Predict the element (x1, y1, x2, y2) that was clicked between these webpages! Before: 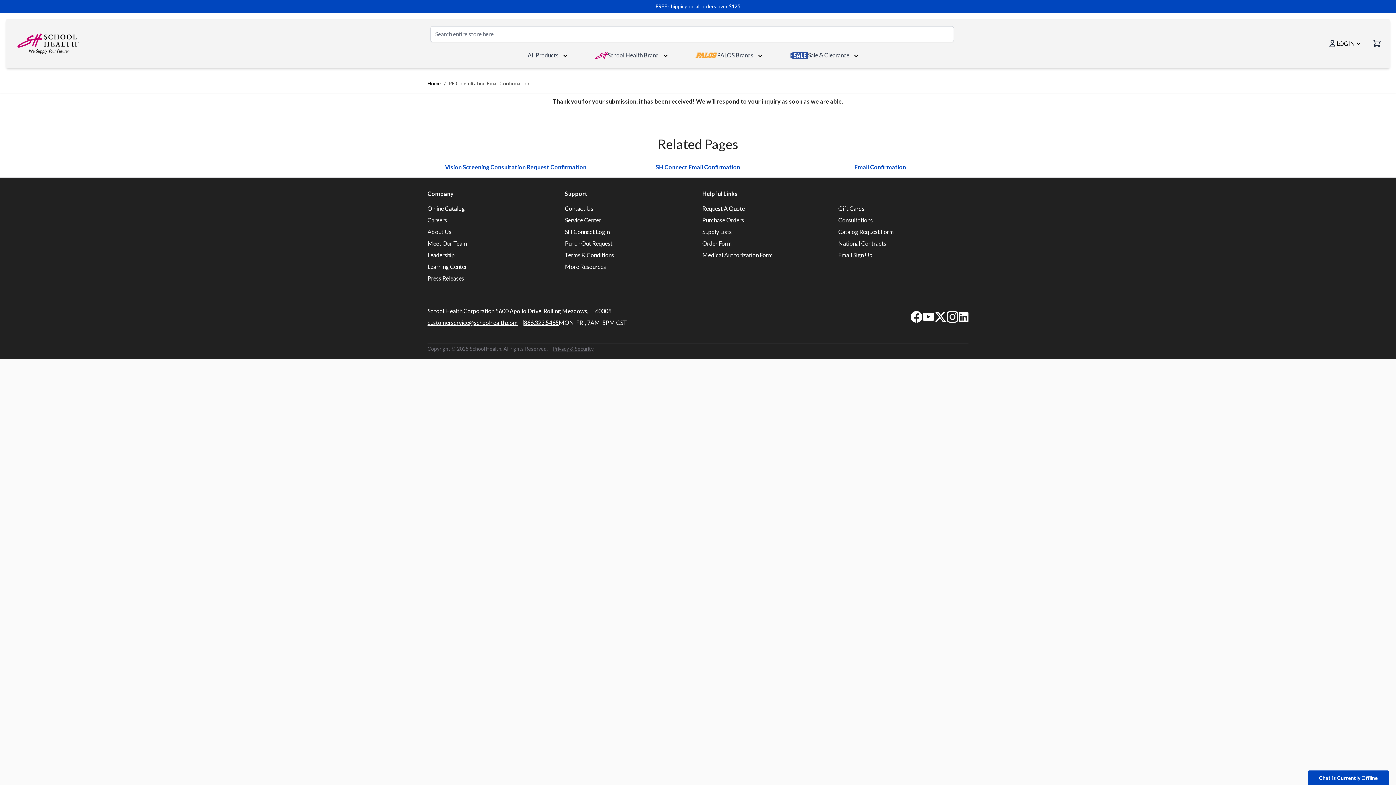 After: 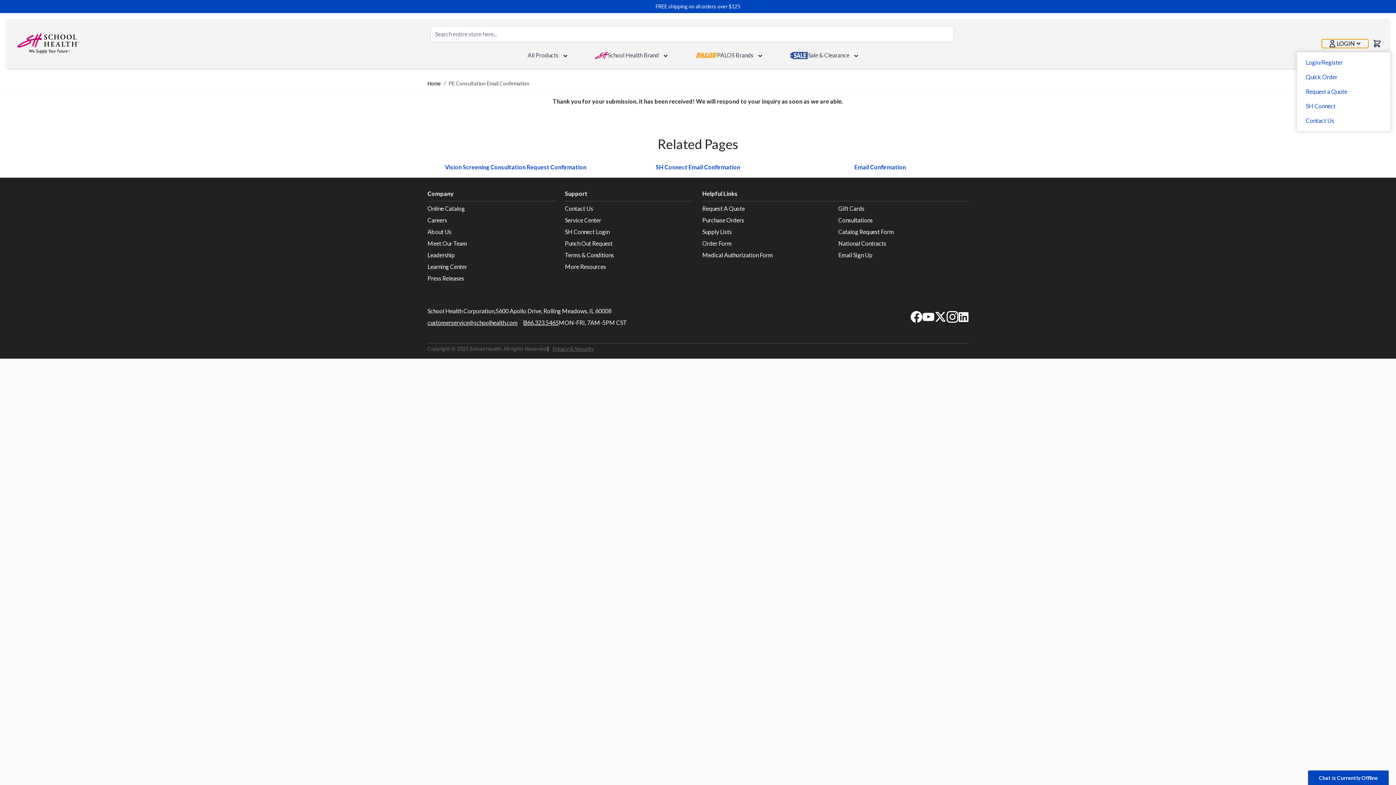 Action: bbox: (1322, 39, 1368, 48) label: My Account